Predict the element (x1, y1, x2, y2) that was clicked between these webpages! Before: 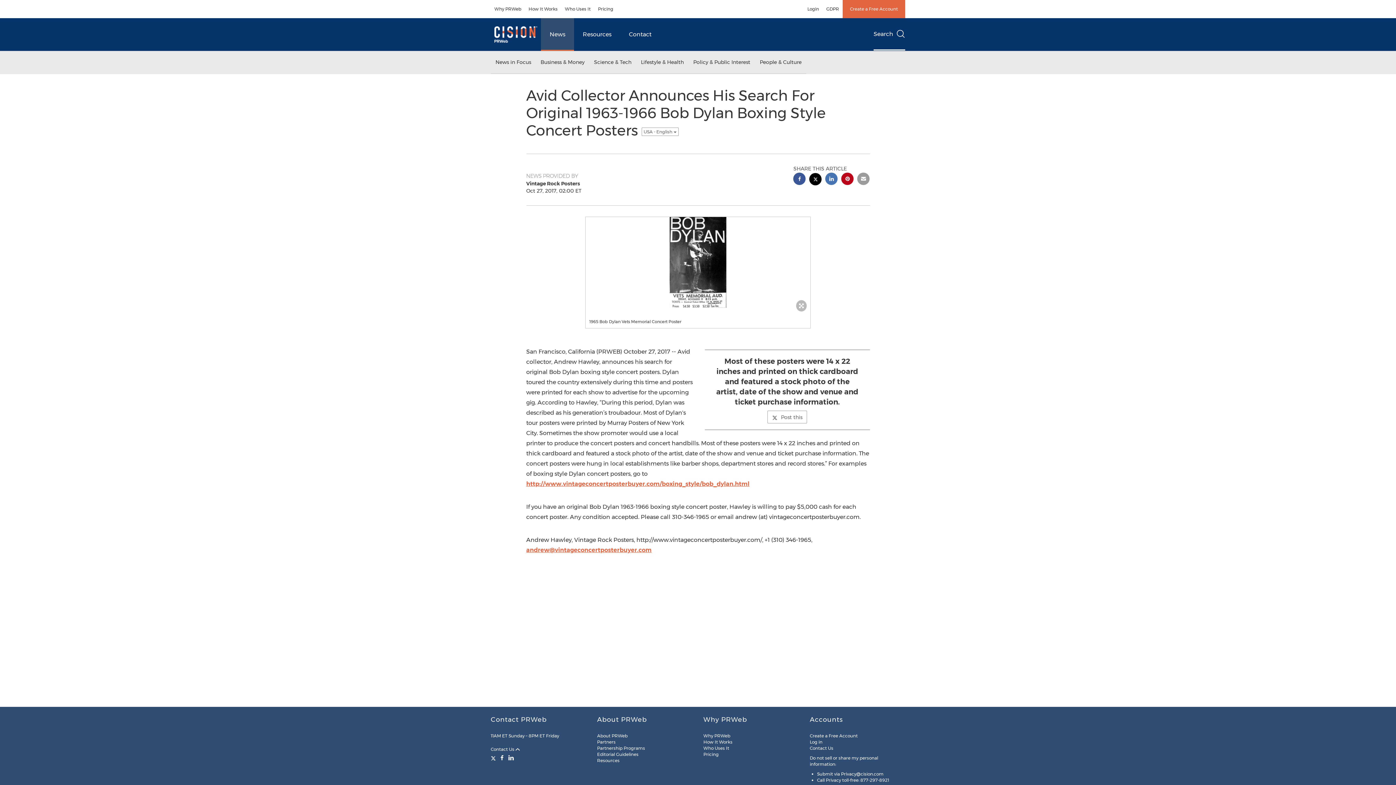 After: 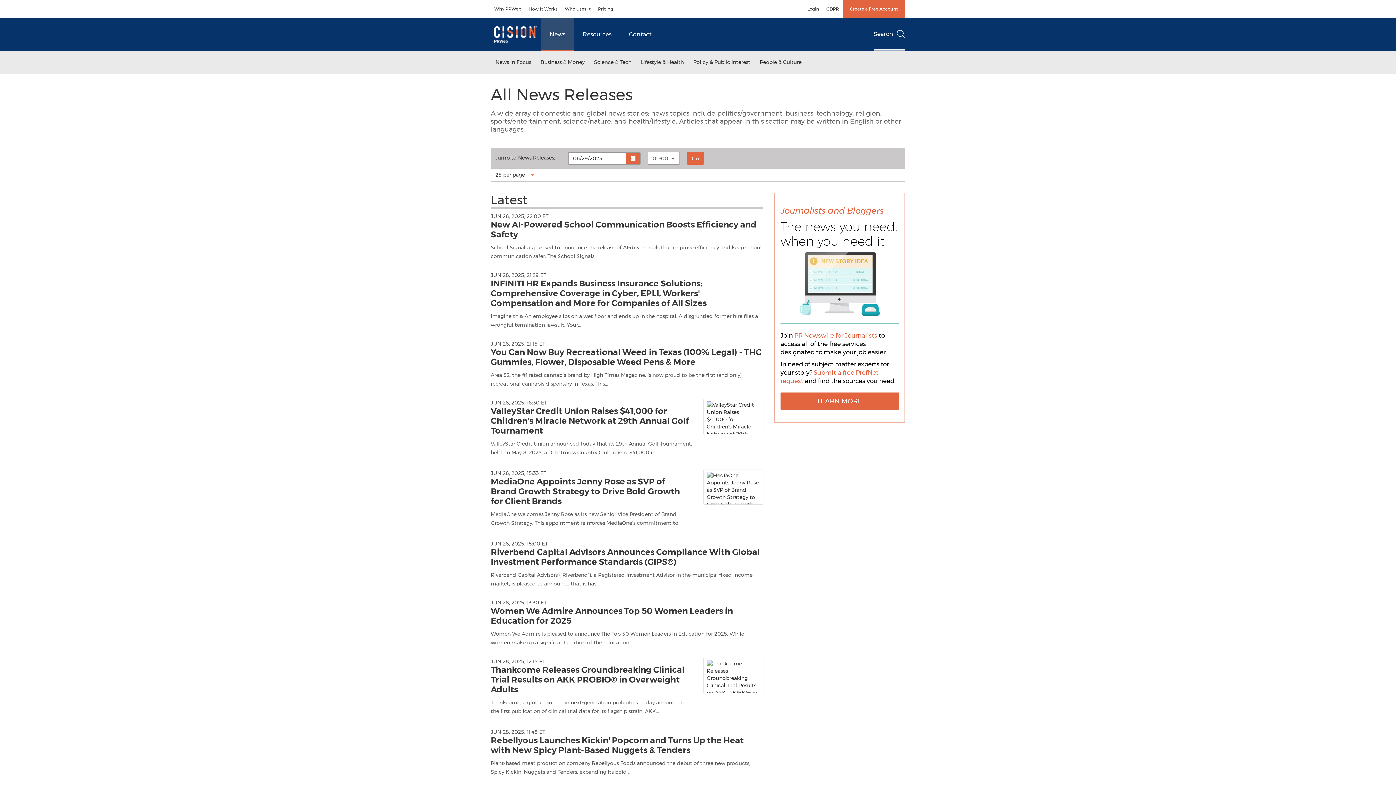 Action: label: News bbox: (541, 18, 574, 50)